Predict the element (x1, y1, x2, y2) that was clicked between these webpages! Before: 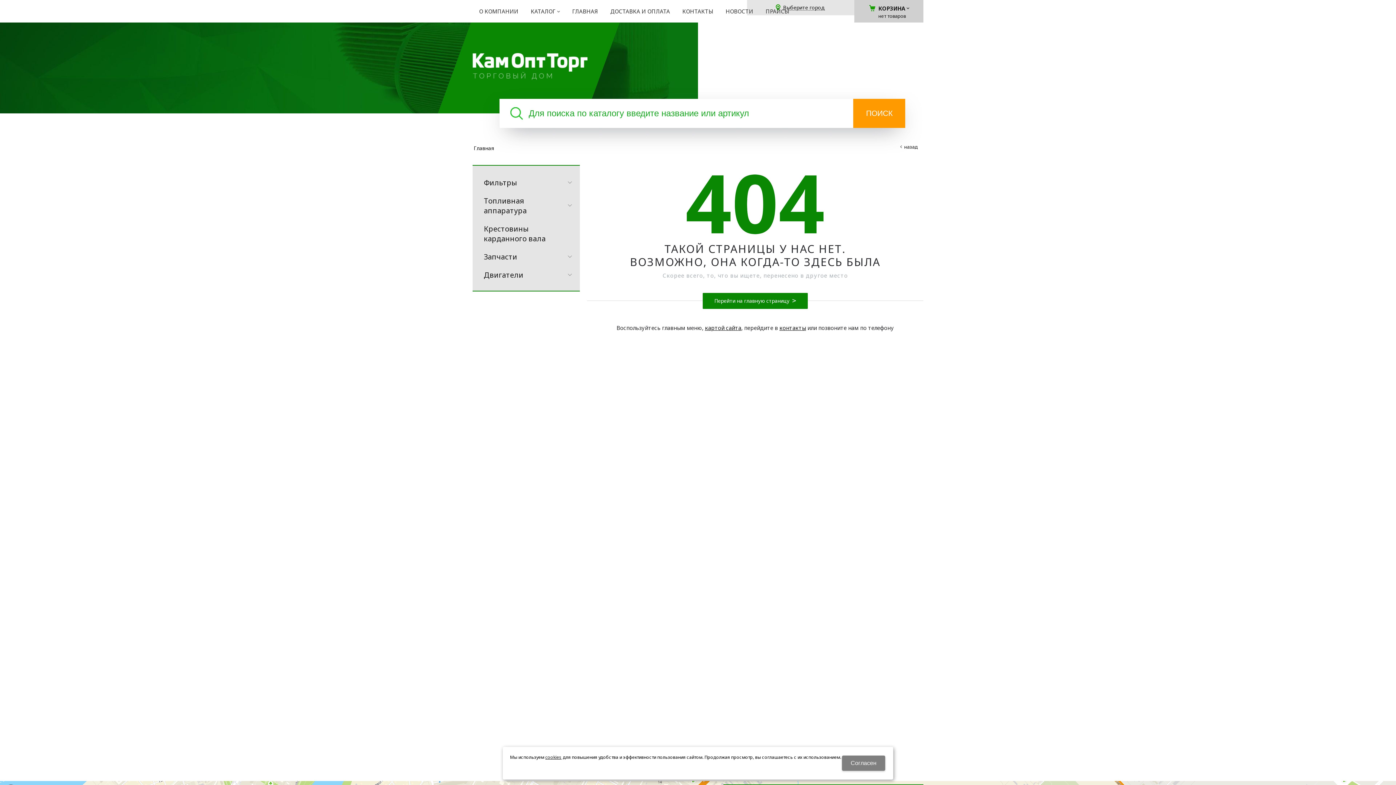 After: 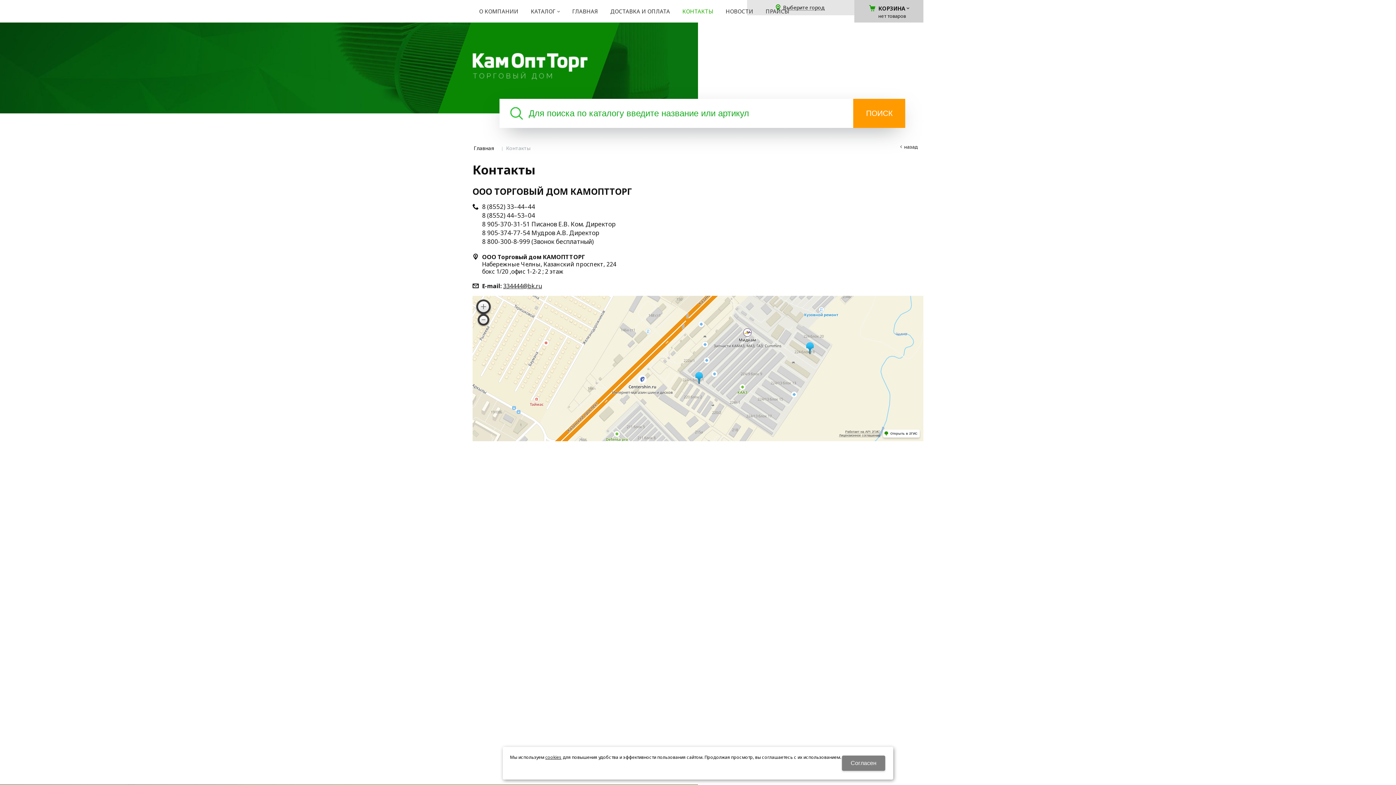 Action: label: контакты bbox: (779, 324, 806, 331)